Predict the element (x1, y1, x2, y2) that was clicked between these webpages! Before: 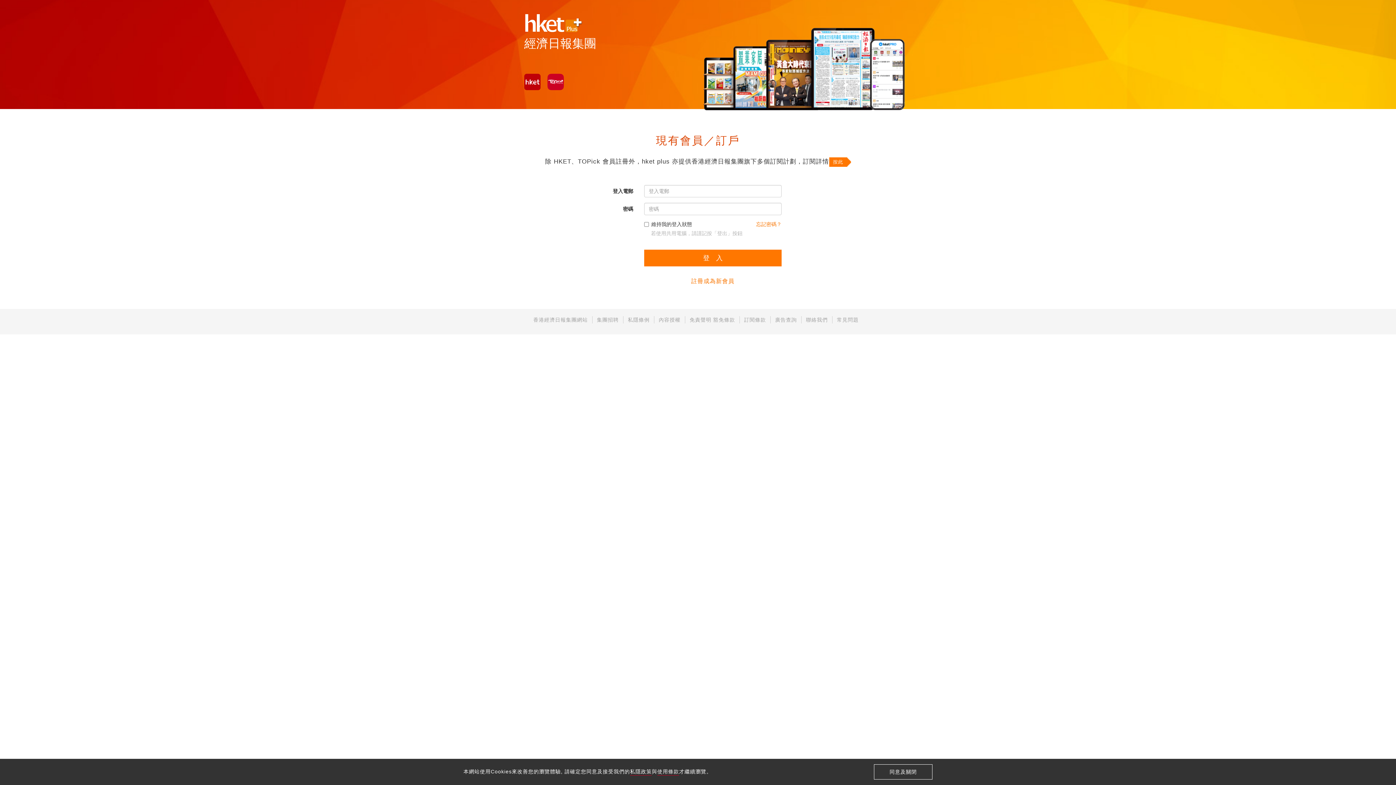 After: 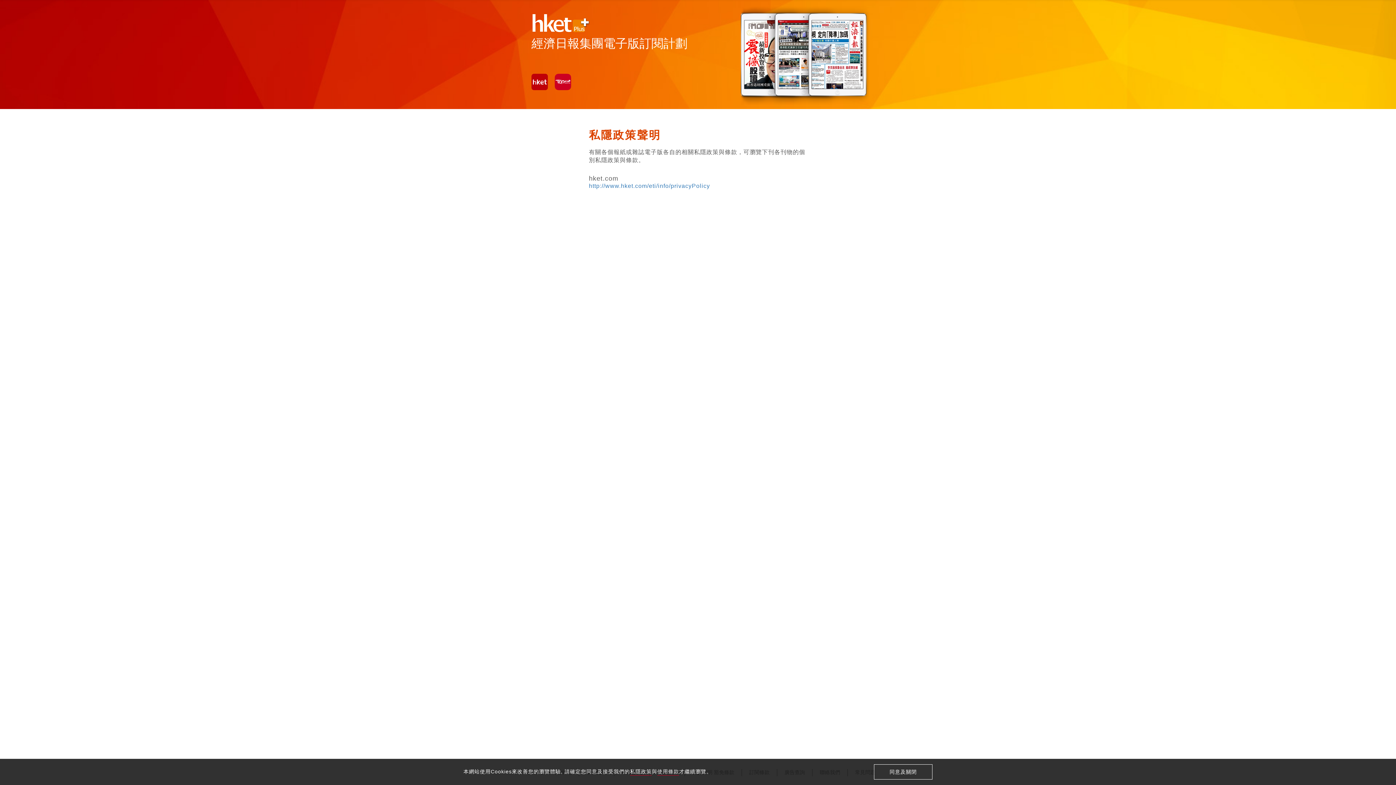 Action: label: 私隱條例 bbox: (628, 317, 649, 322)